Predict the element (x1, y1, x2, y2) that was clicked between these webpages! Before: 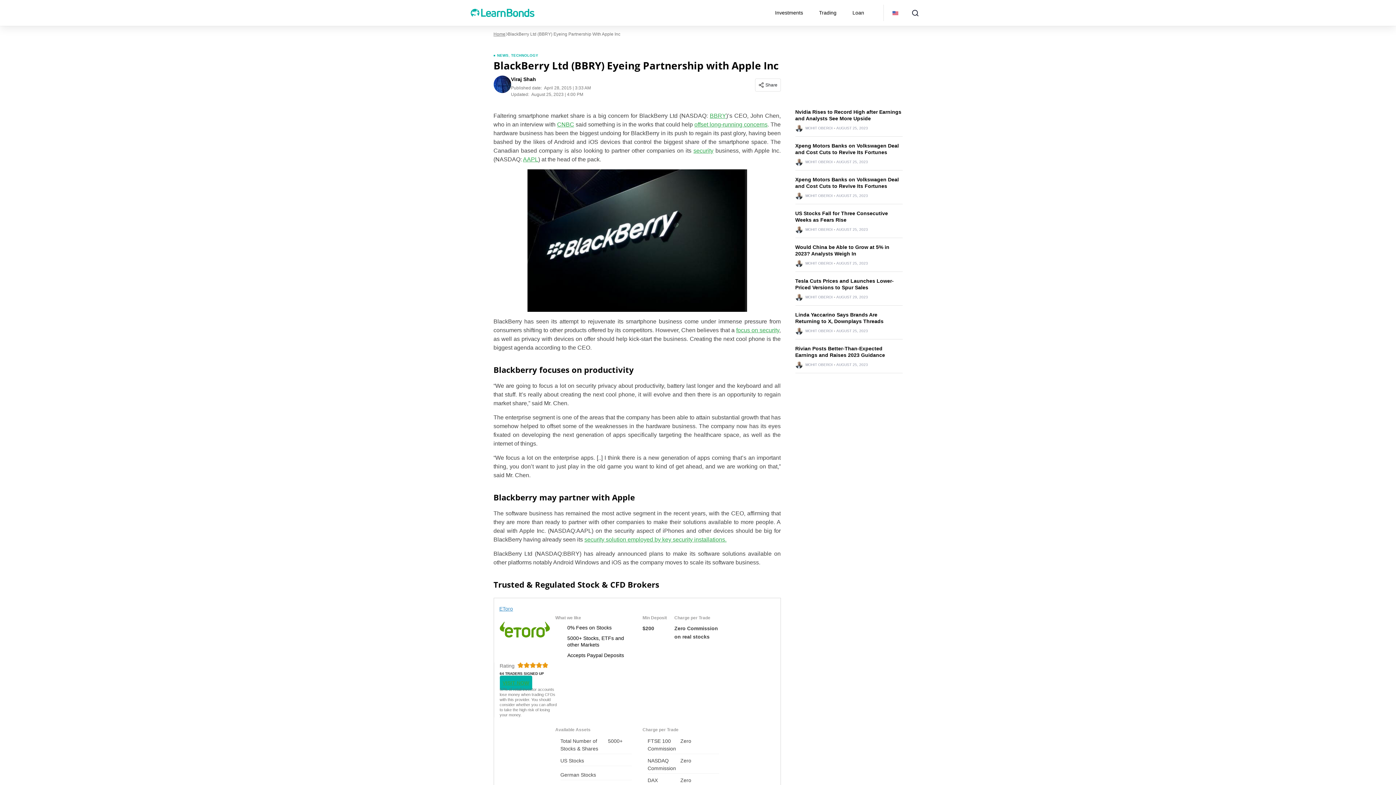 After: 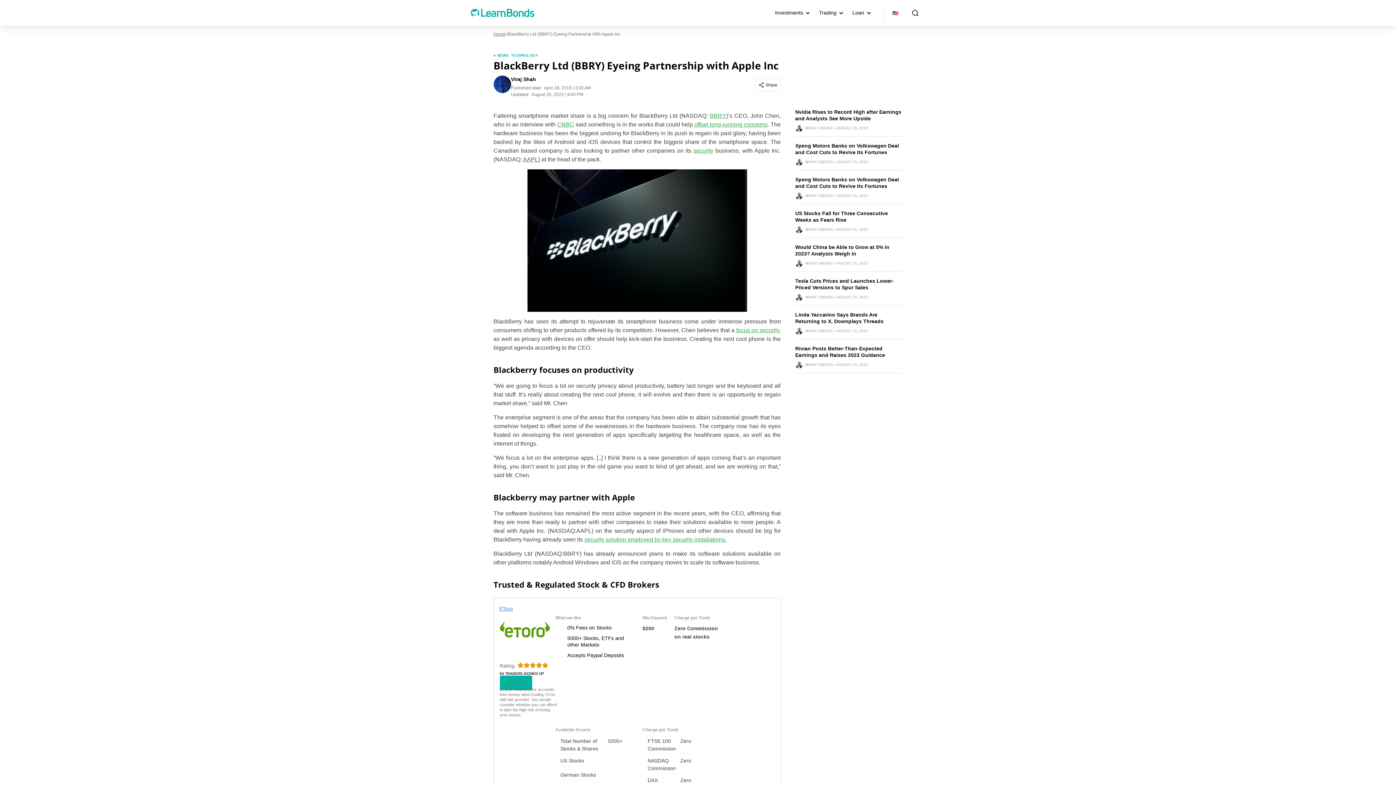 Action: label: AAPL bbox: (523, 156, 538, 162)